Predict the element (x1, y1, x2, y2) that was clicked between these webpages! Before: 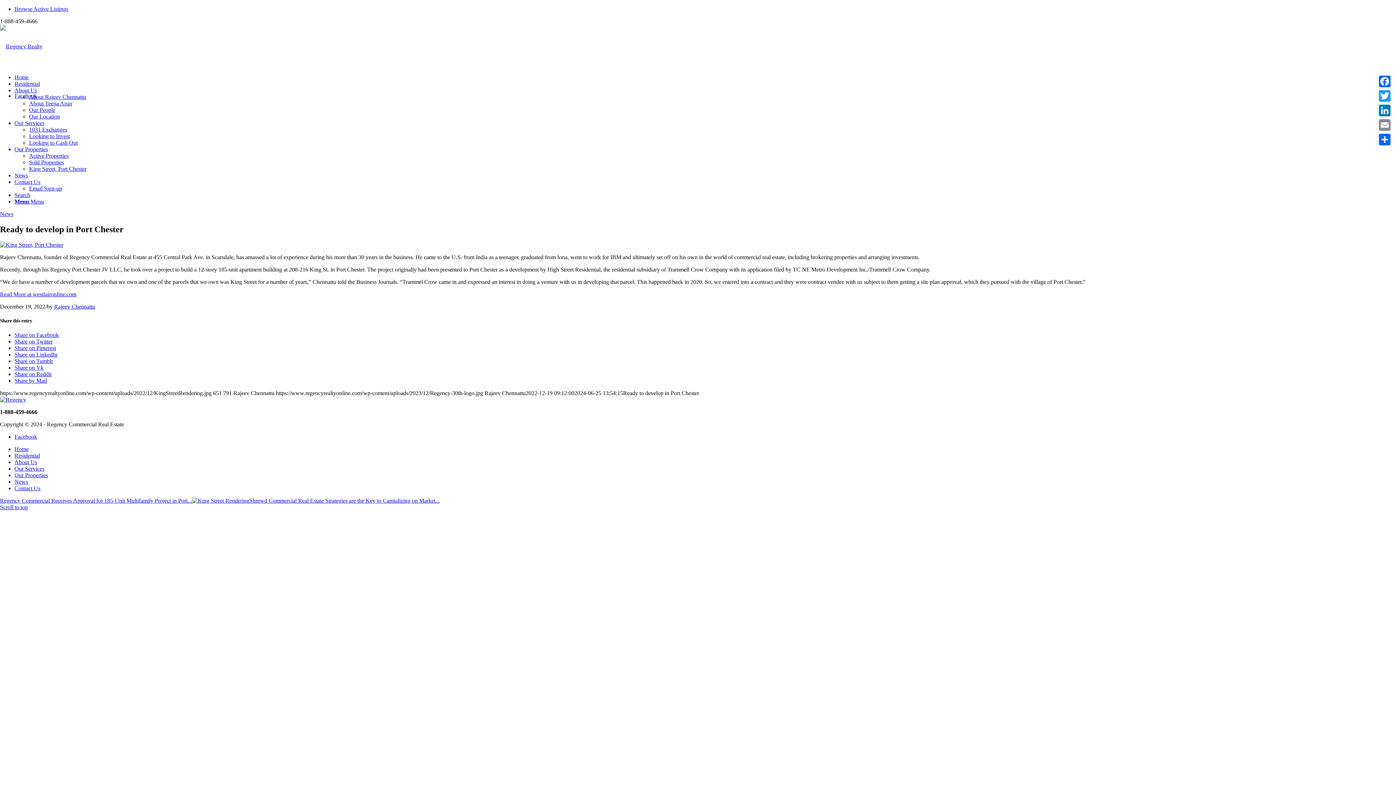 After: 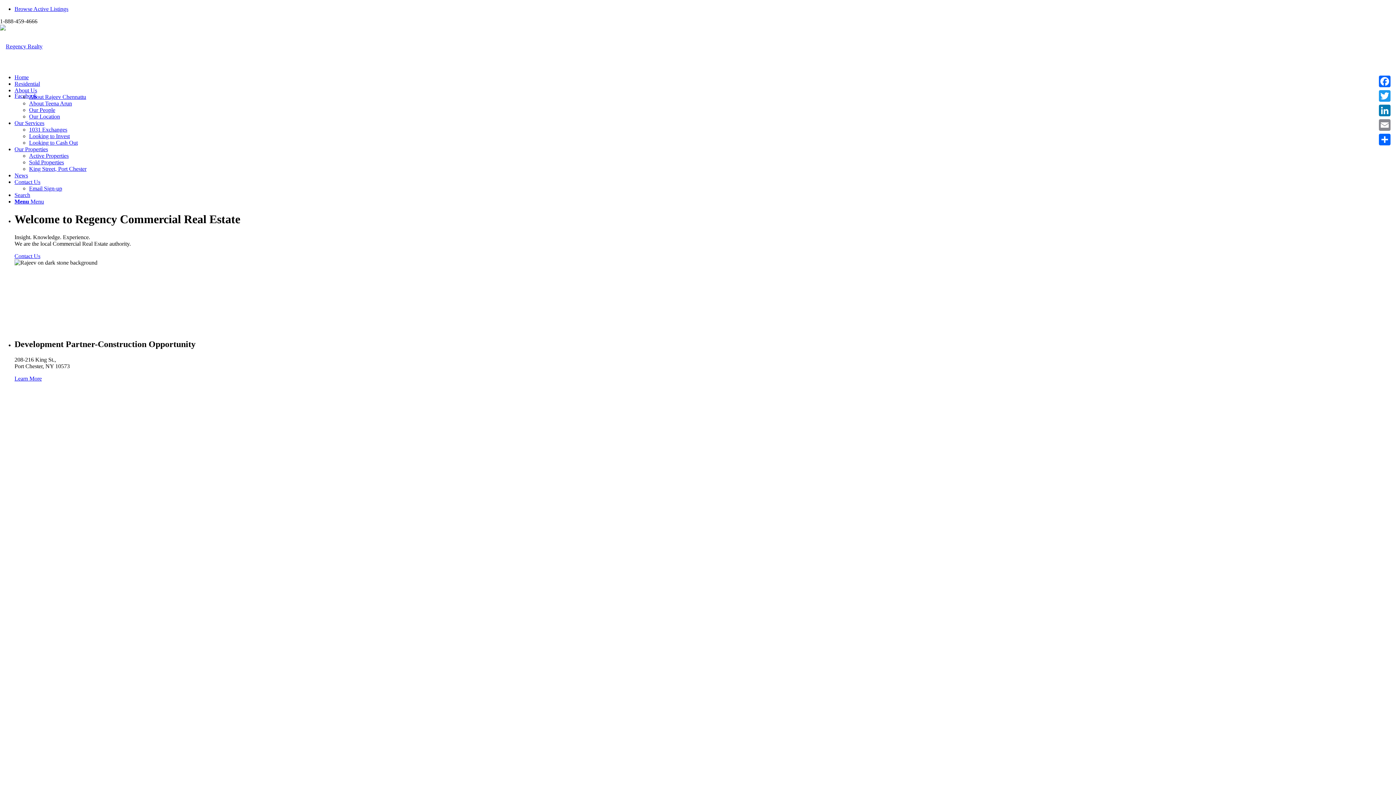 Action: label: Home bbox: (14, 74, 28, 80)